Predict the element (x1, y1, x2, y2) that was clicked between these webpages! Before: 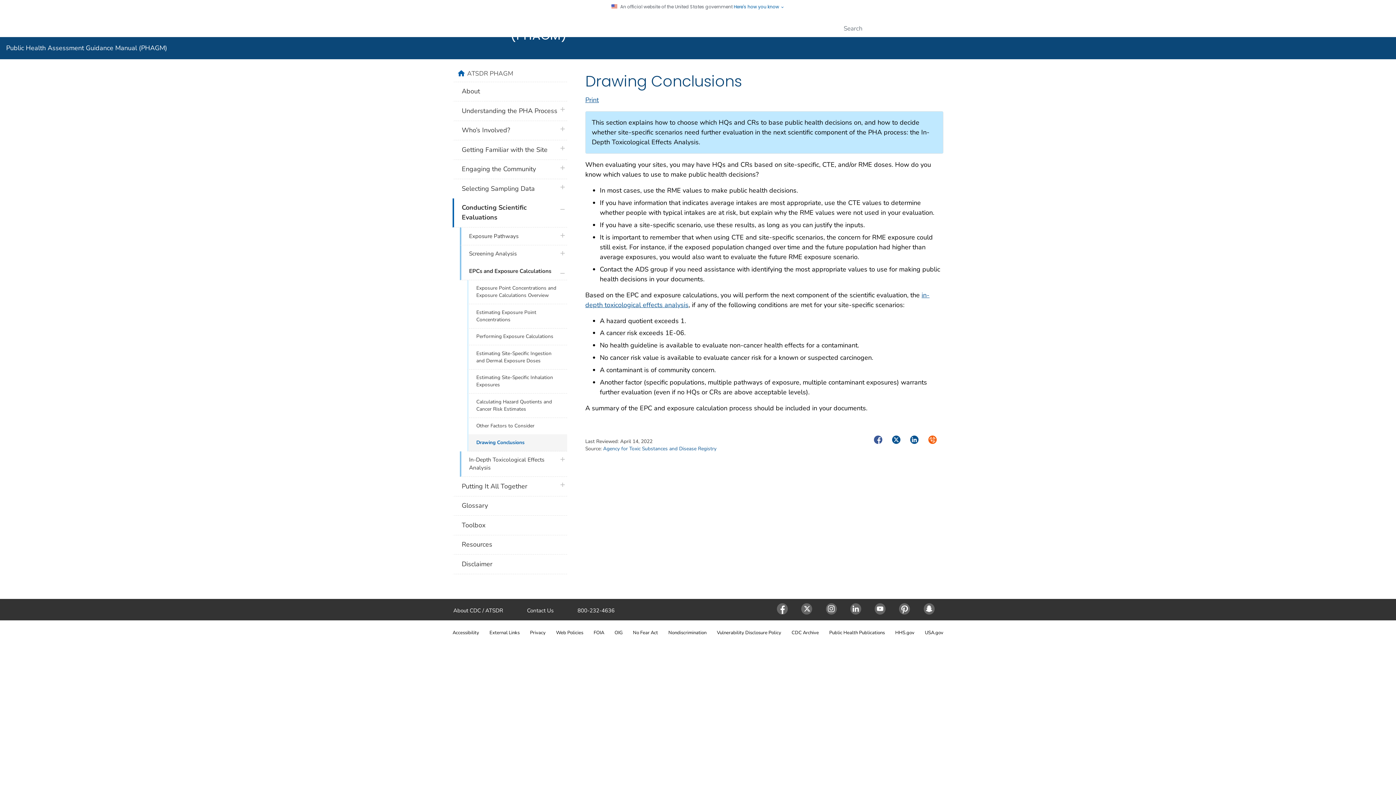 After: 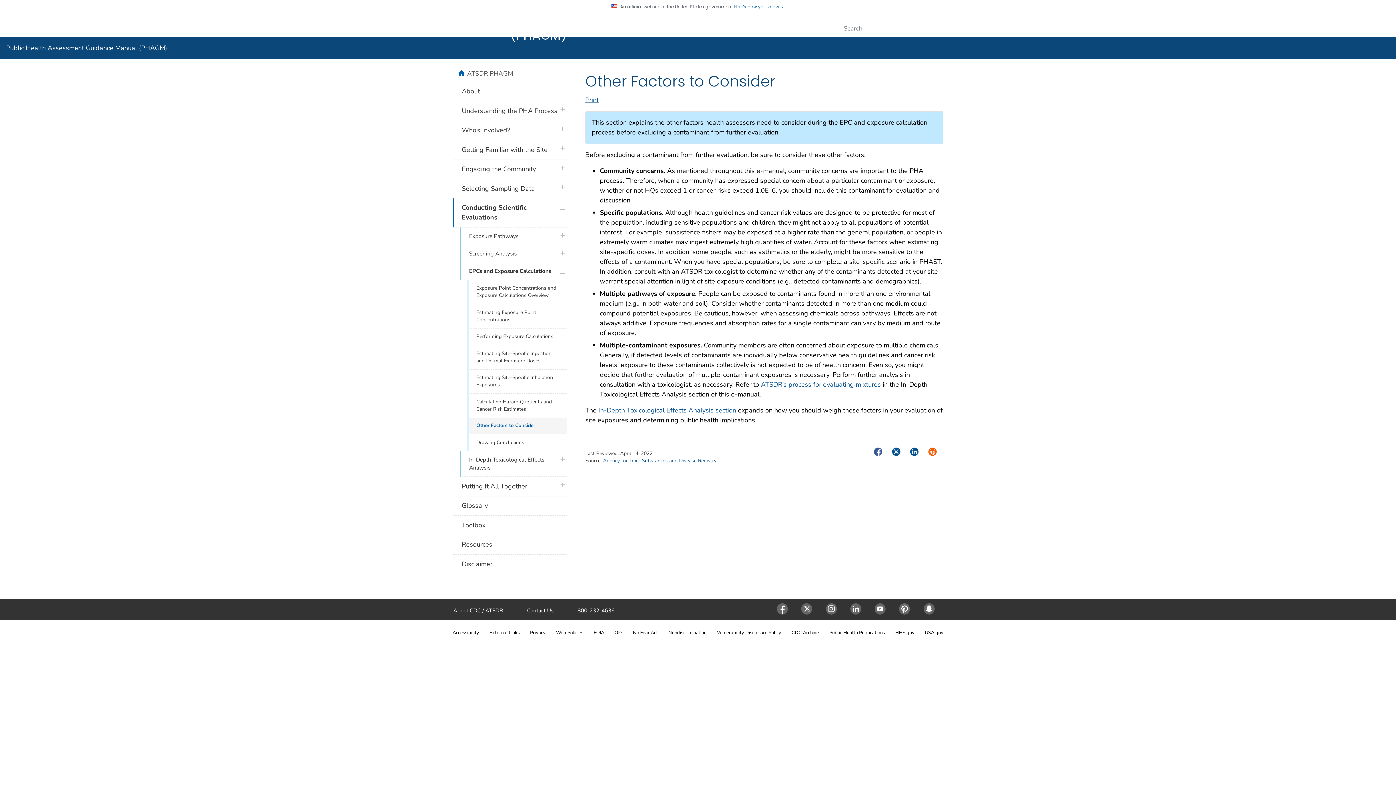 Action: bbox: (467, 418, 567, 434) label: Other Factors to Consider